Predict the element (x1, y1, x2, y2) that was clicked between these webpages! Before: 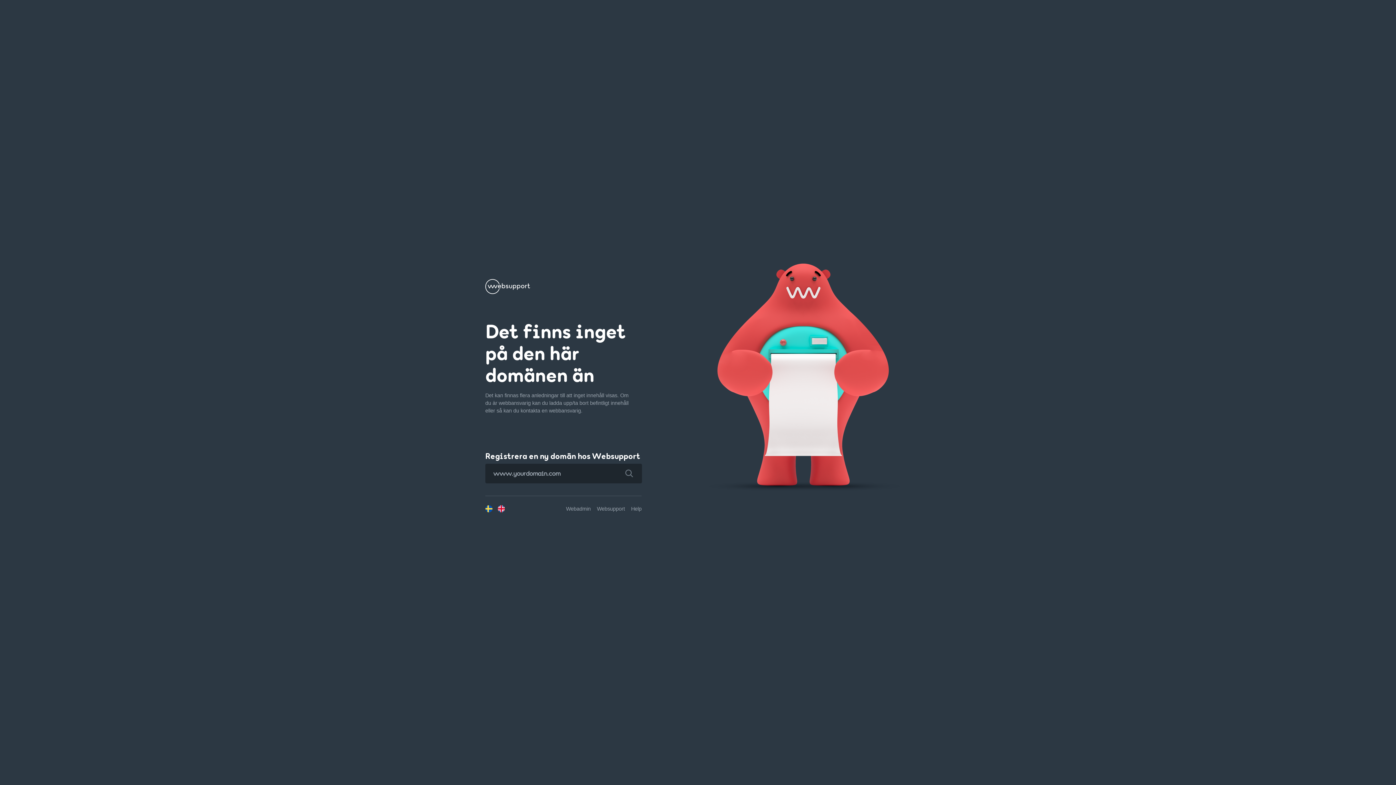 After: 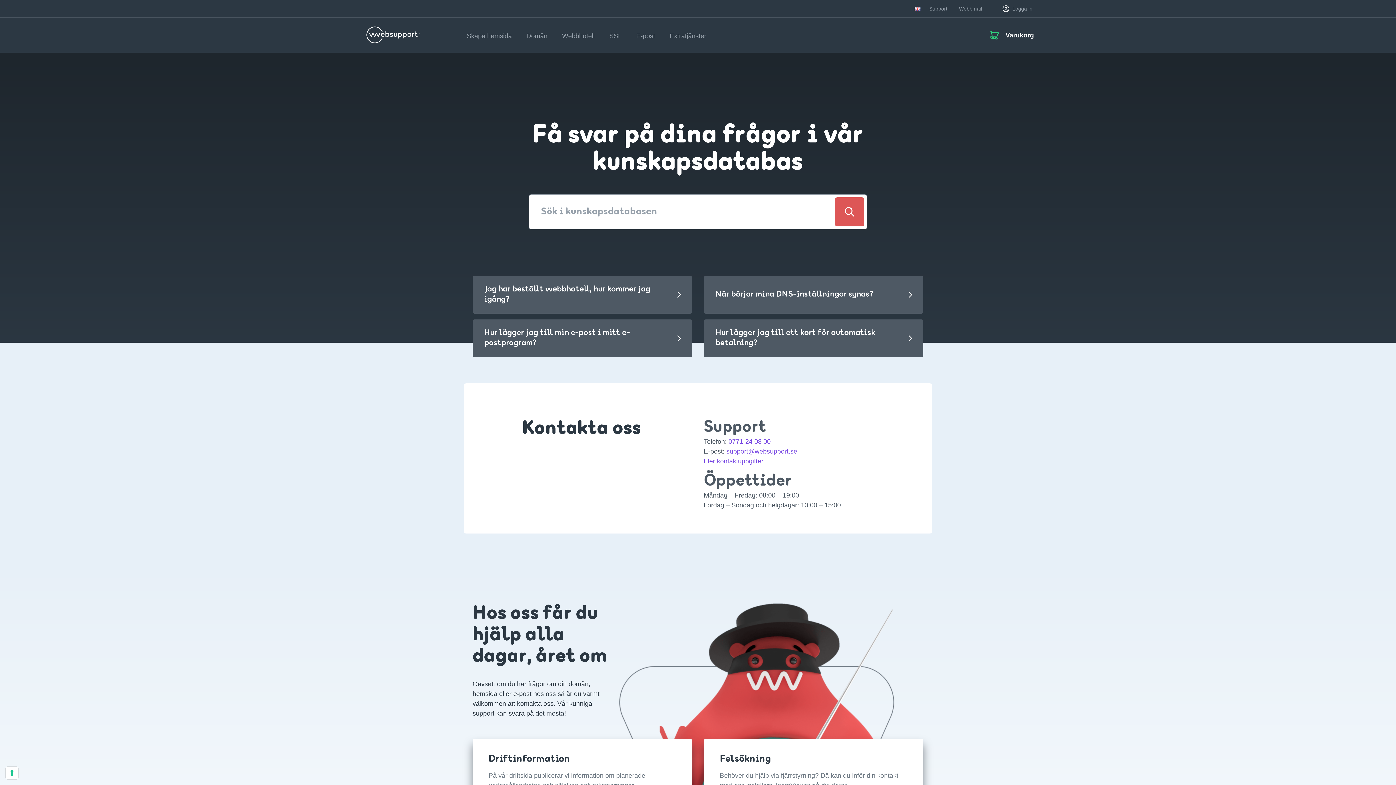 Action: bbox: (631, 506, 641, 511) label: Help